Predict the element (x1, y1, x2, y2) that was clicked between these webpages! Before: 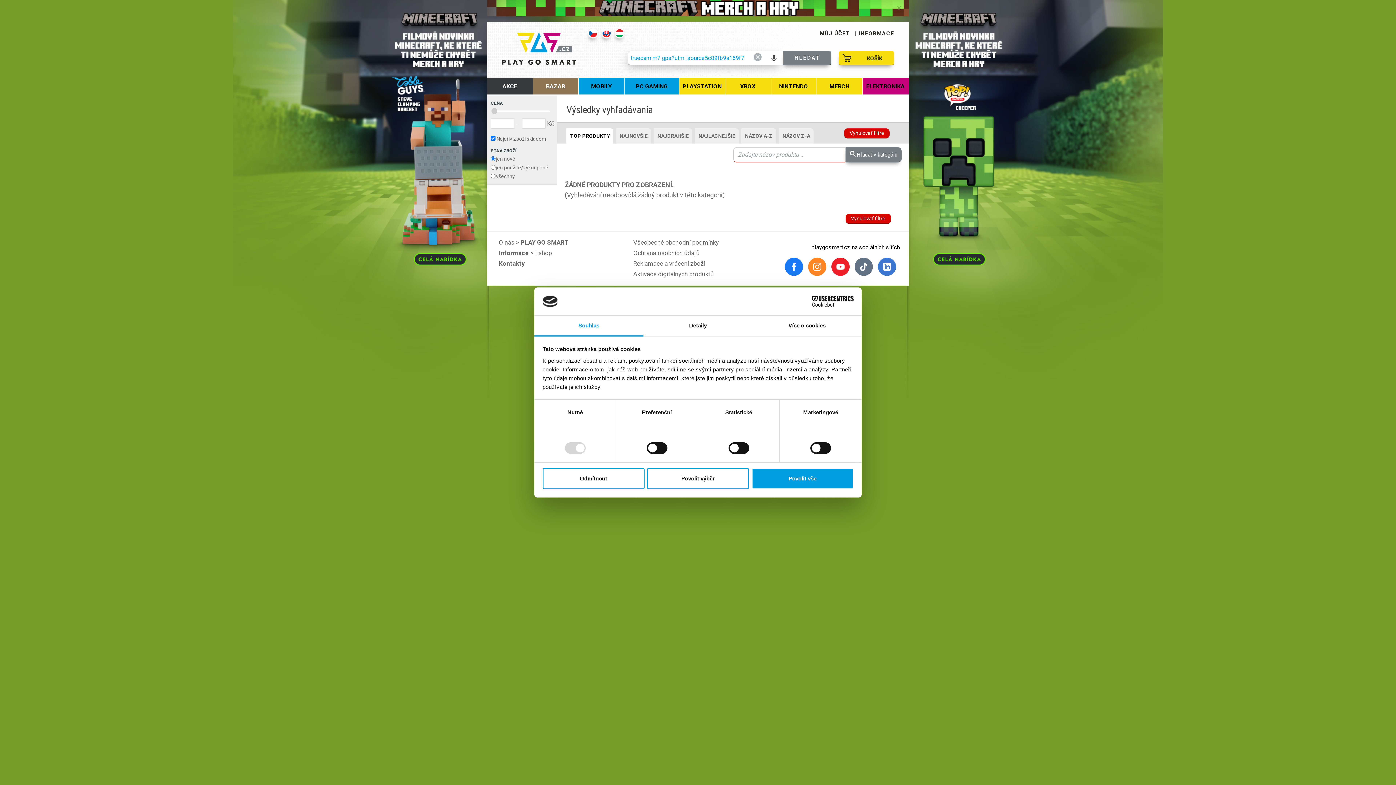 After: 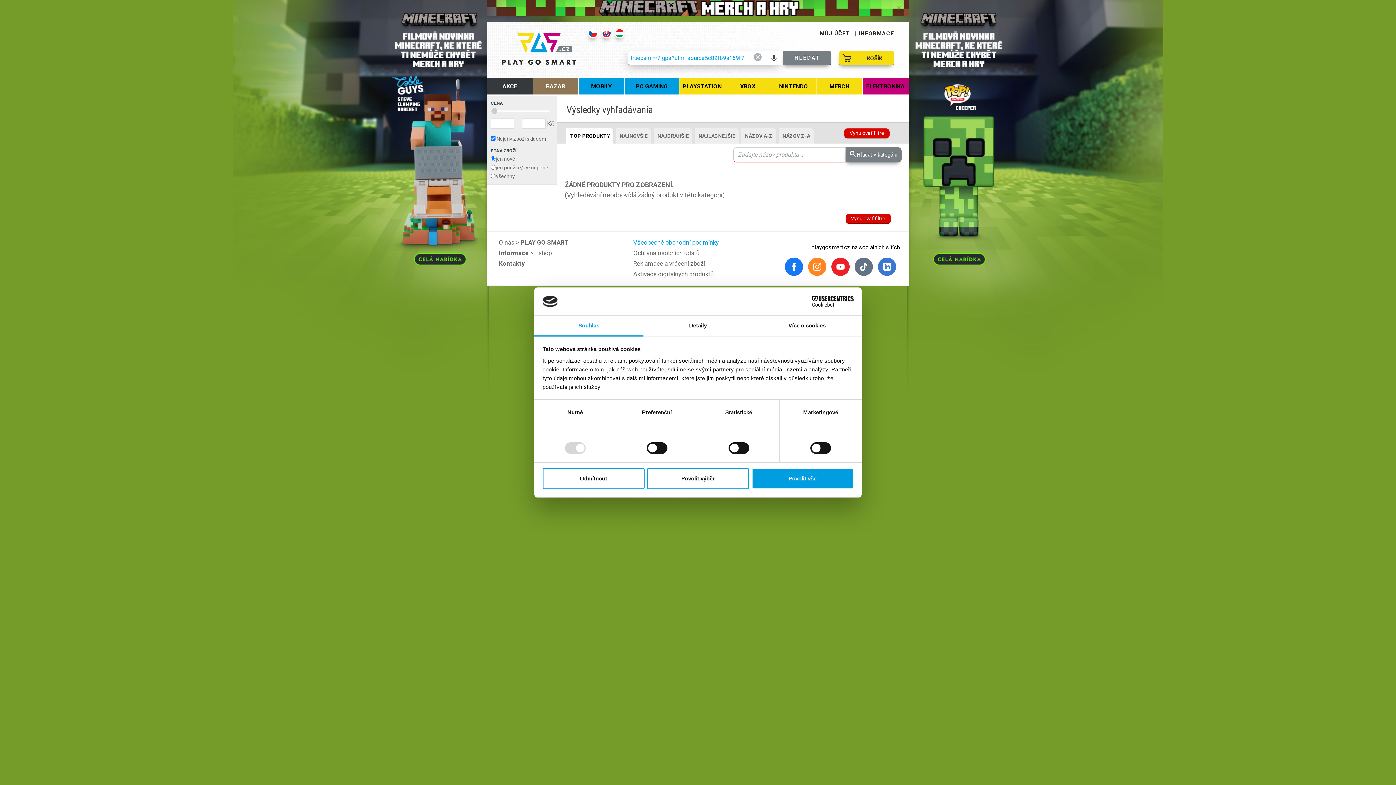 Action: label: Všeobecné obchodní podmínky bbox: (630, 222, 721, 232)